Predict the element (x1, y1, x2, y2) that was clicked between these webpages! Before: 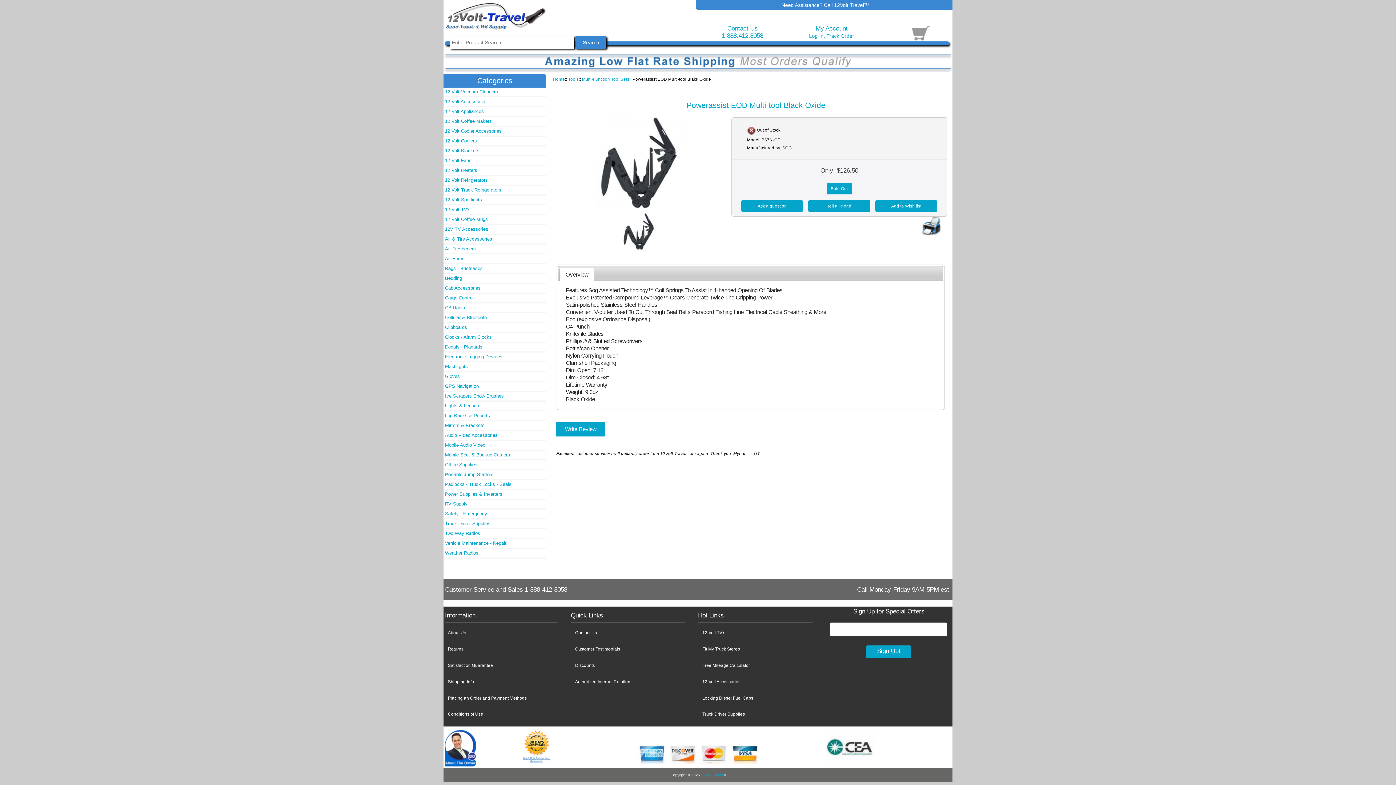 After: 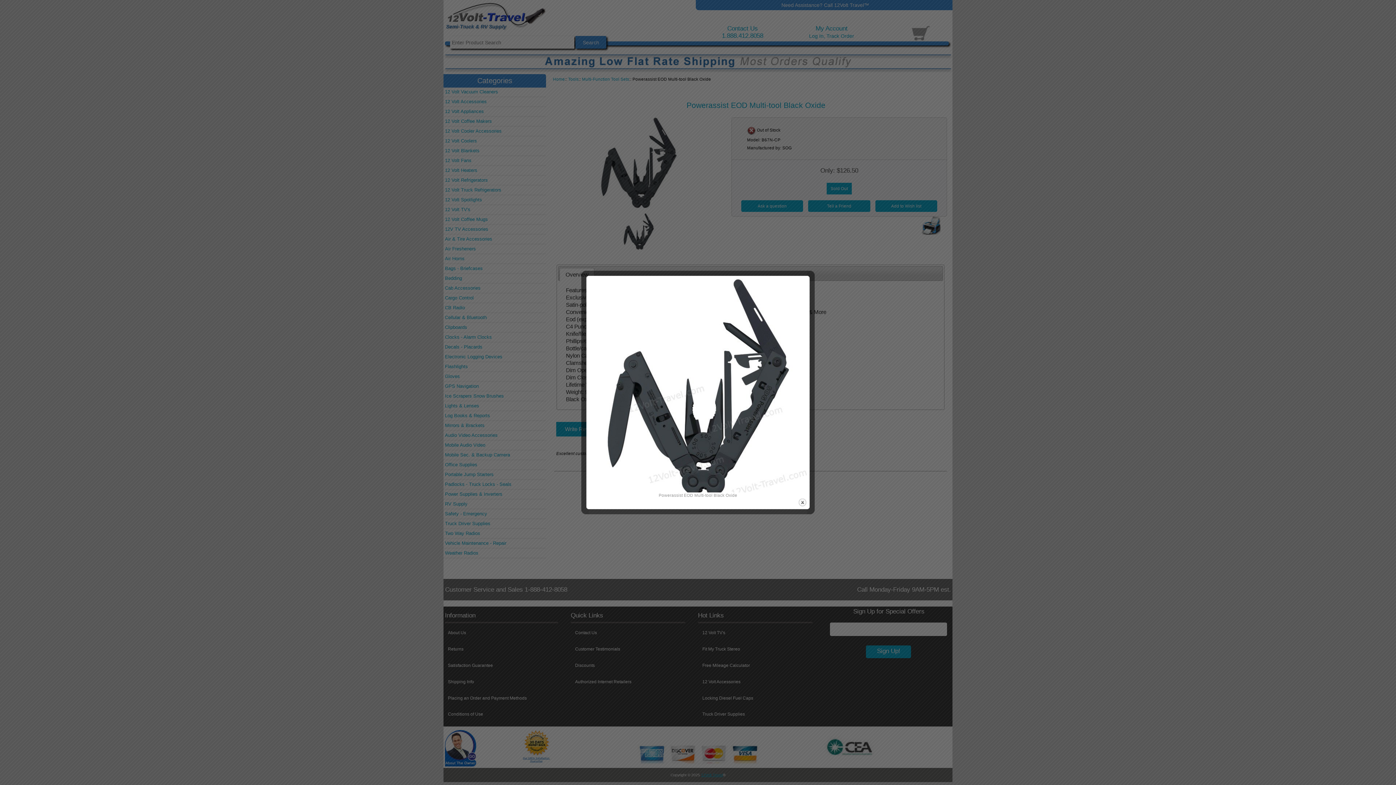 Action: bbox: (620, 245, 656, 250)